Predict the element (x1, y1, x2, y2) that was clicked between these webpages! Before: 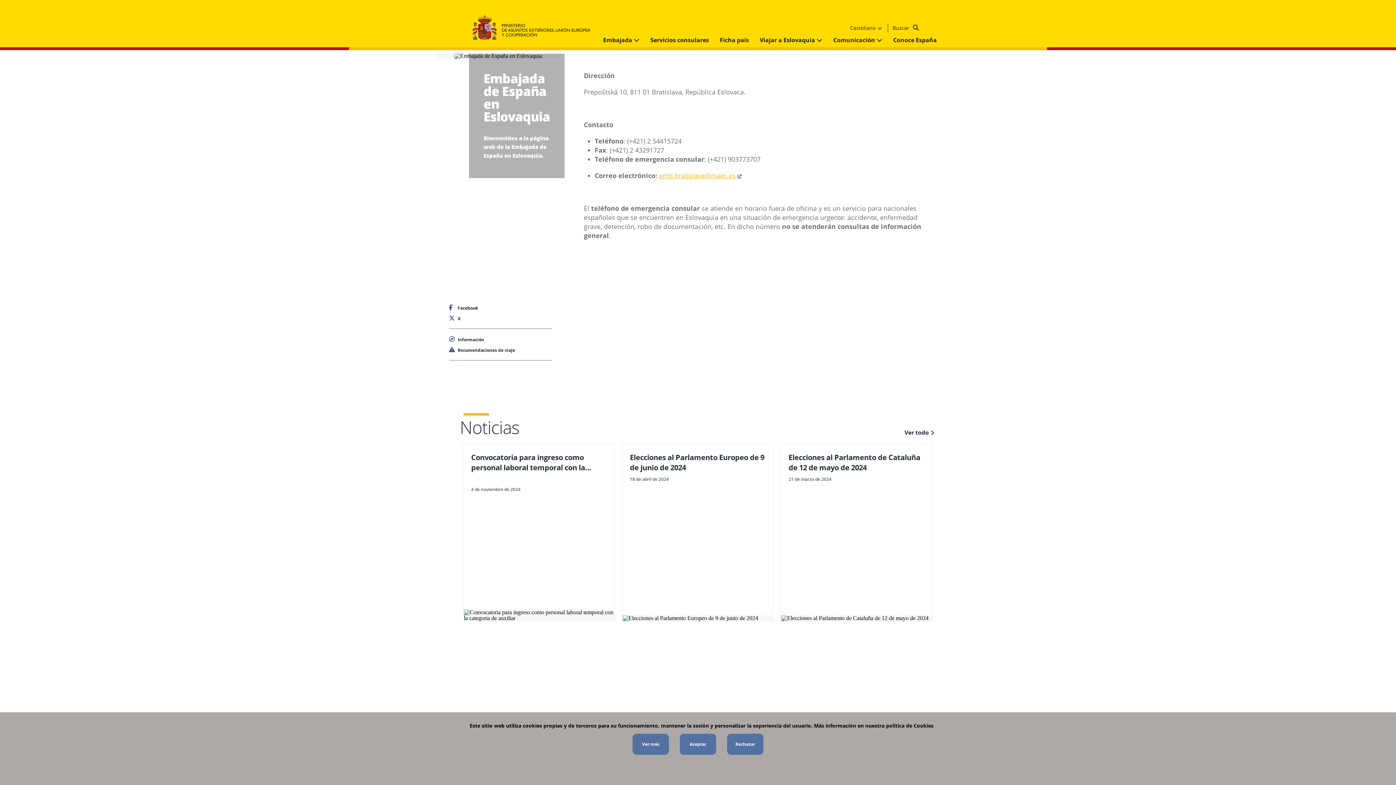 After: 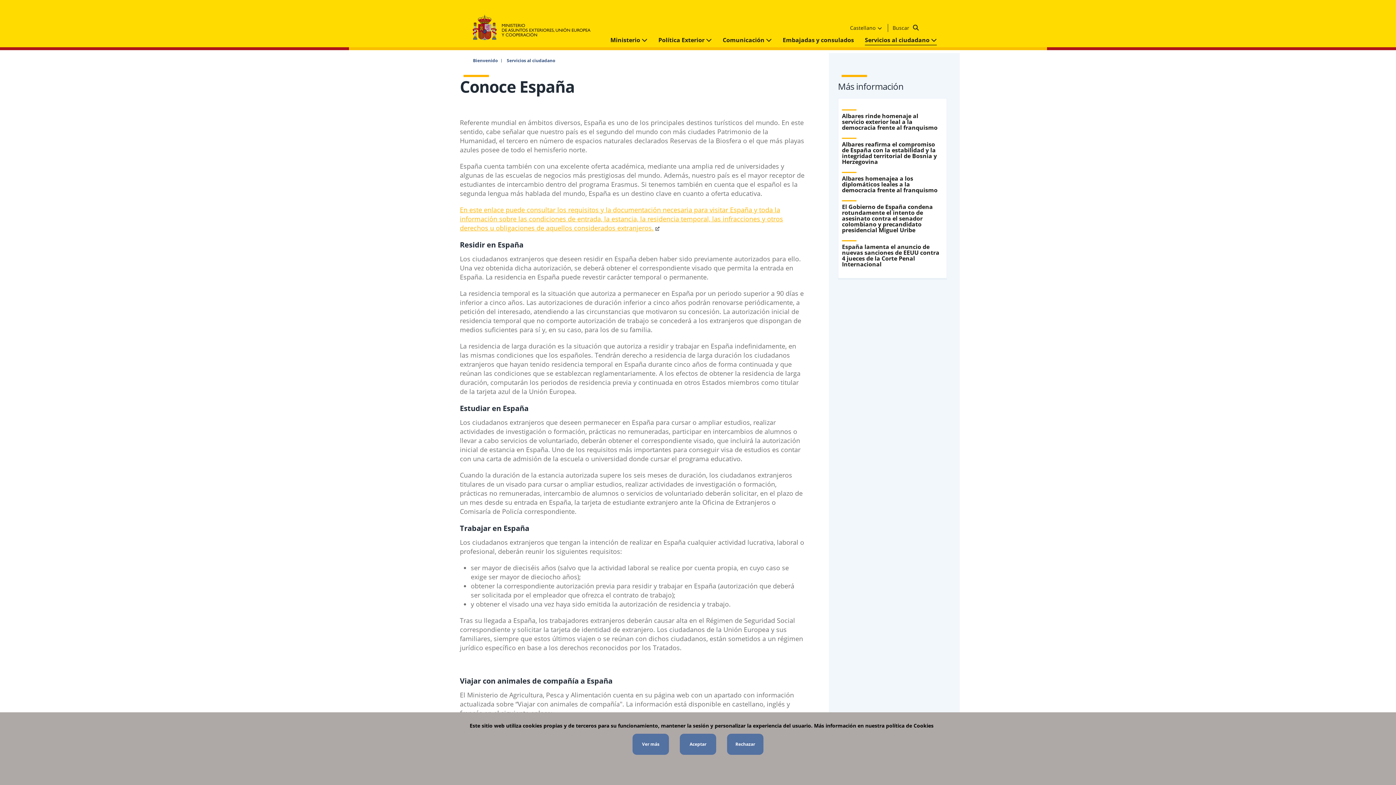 Action: label: Conoce España bbox: (888, 35, 942, 44)